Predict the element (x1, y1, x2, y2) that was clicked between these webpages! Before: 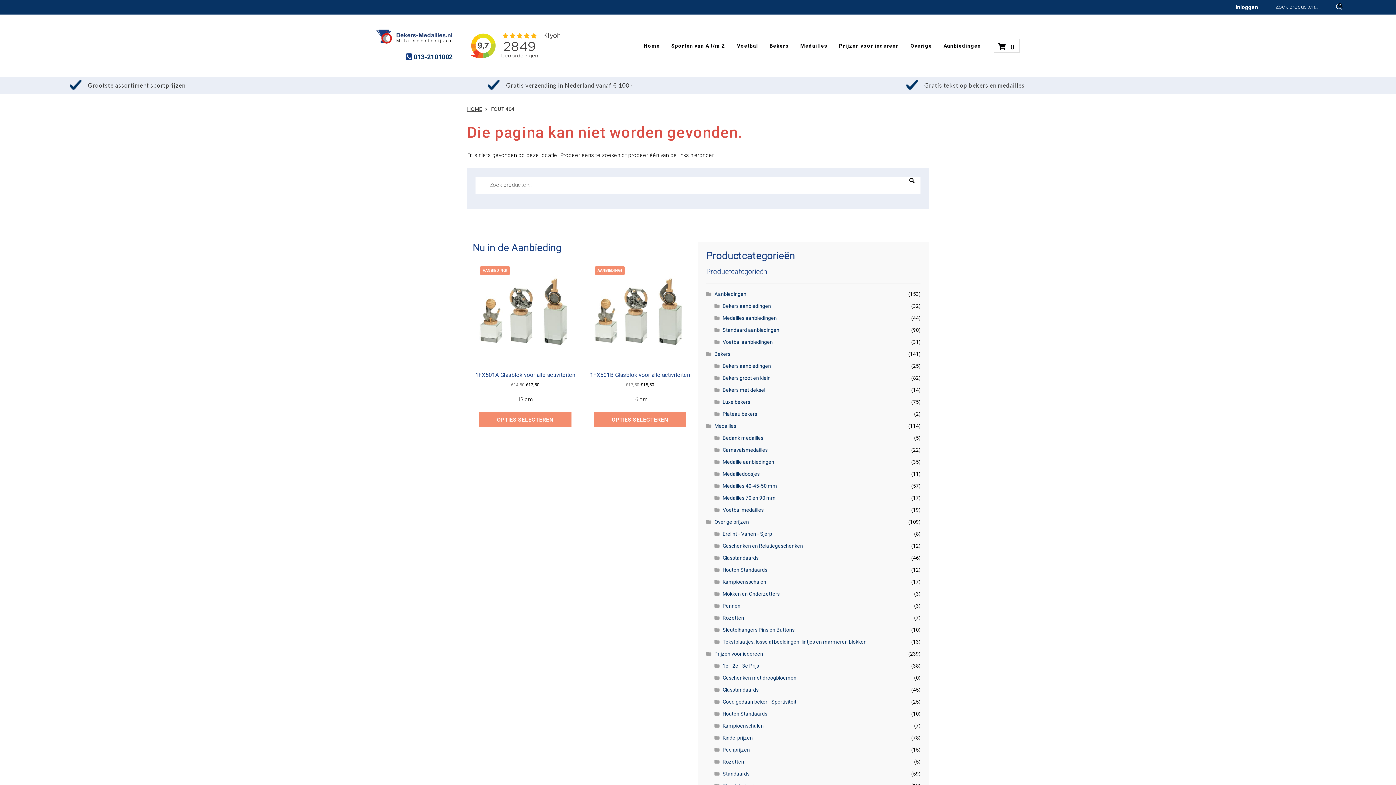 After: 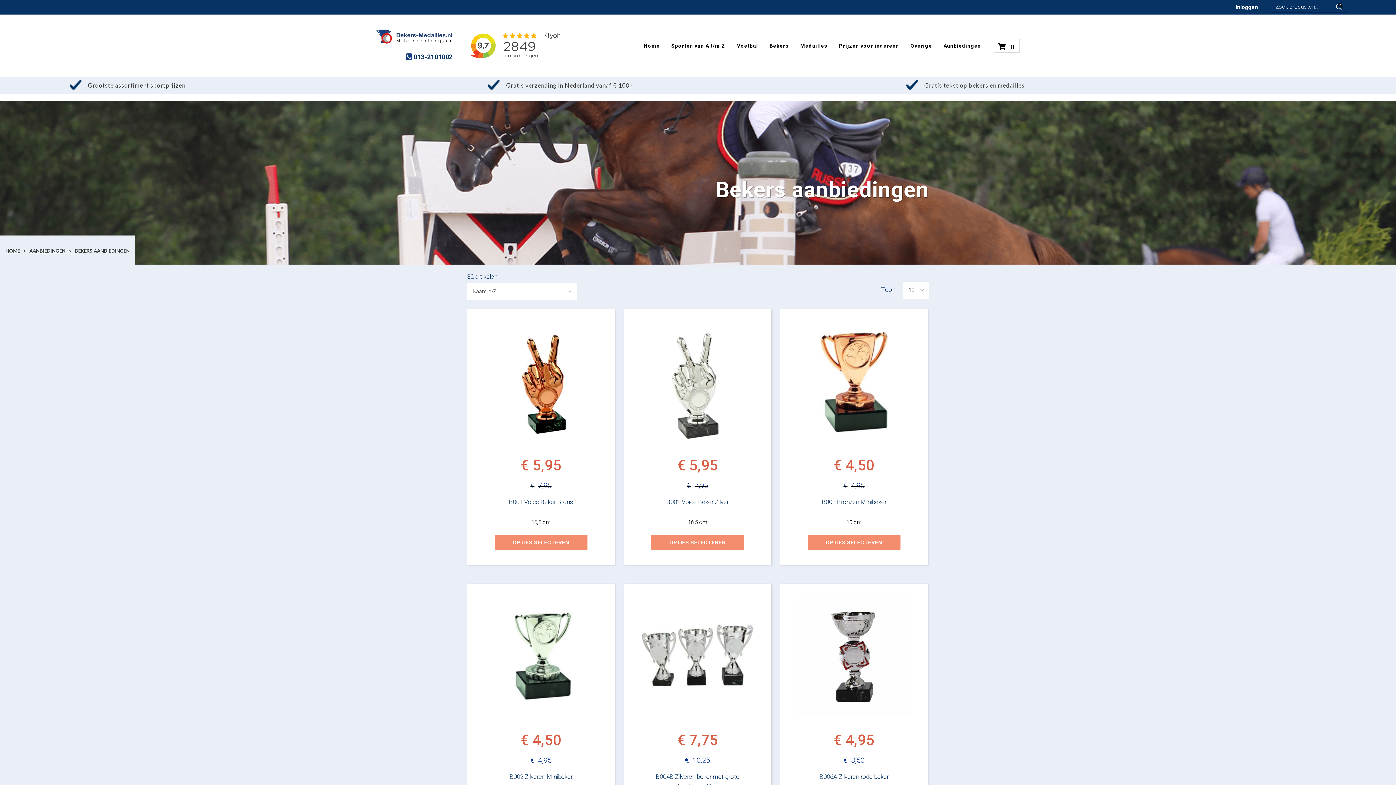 Action: bbox: (722, 303, 771, 309) label: Bekers aanbiedingen